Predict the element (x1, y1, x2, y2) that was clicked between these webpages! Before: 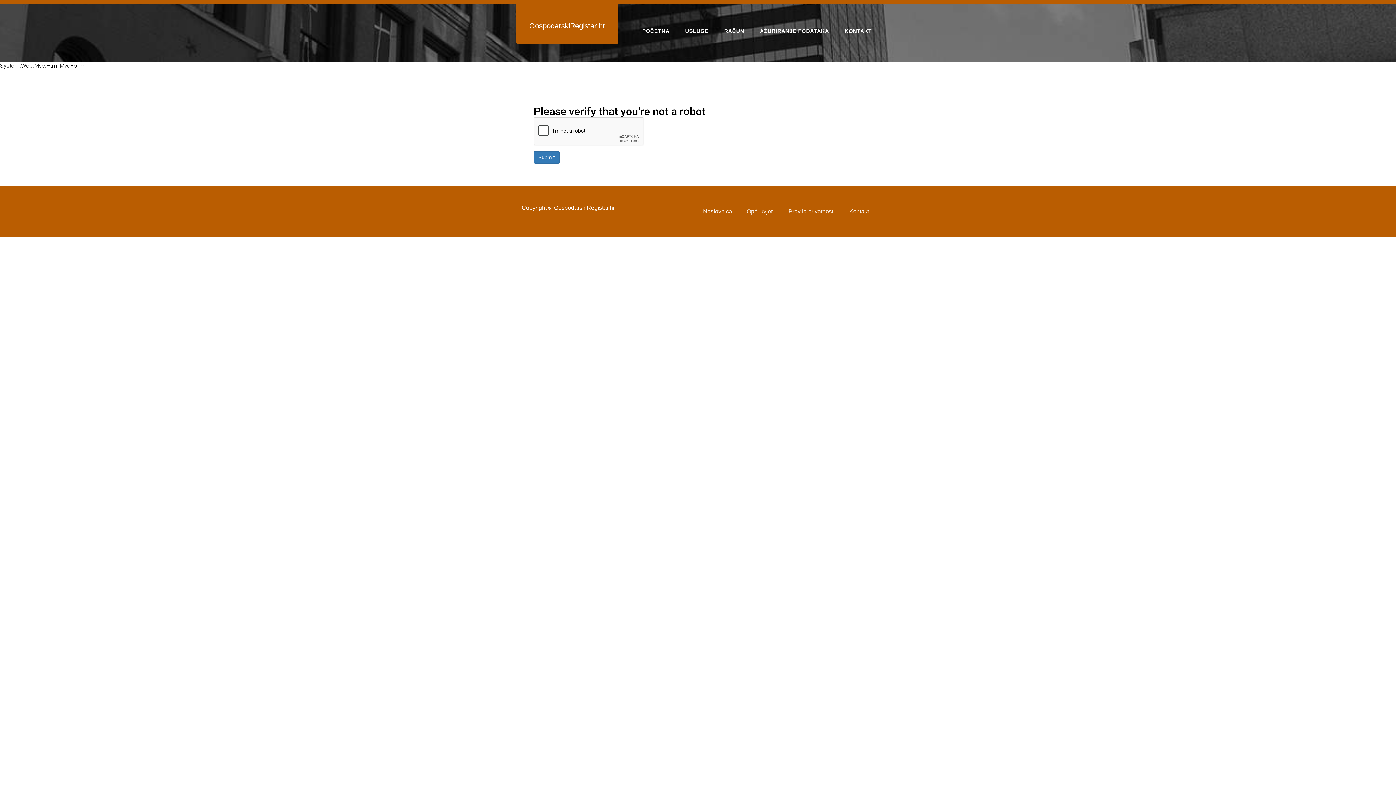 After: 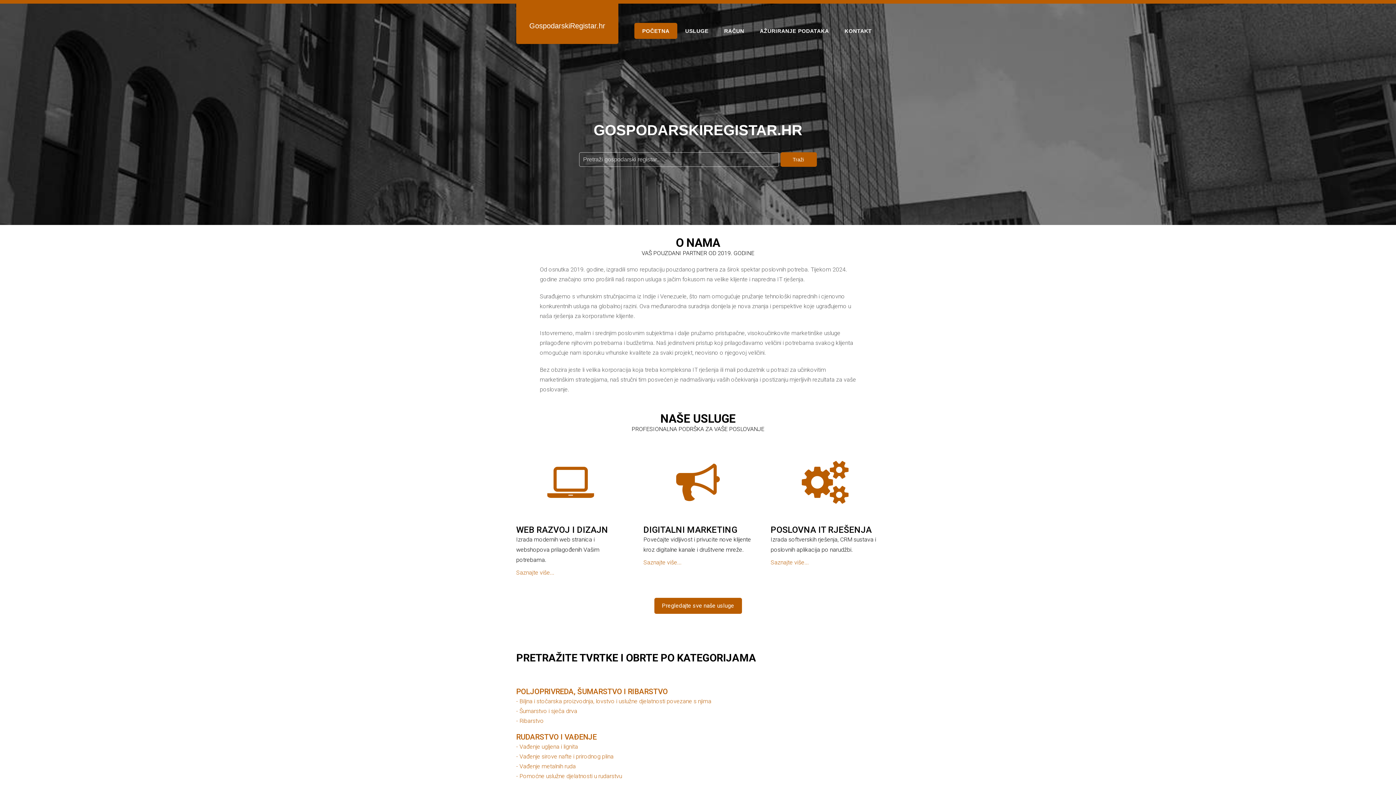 Action: label: Naslovnica bbox: (697, 204, 737, 219)